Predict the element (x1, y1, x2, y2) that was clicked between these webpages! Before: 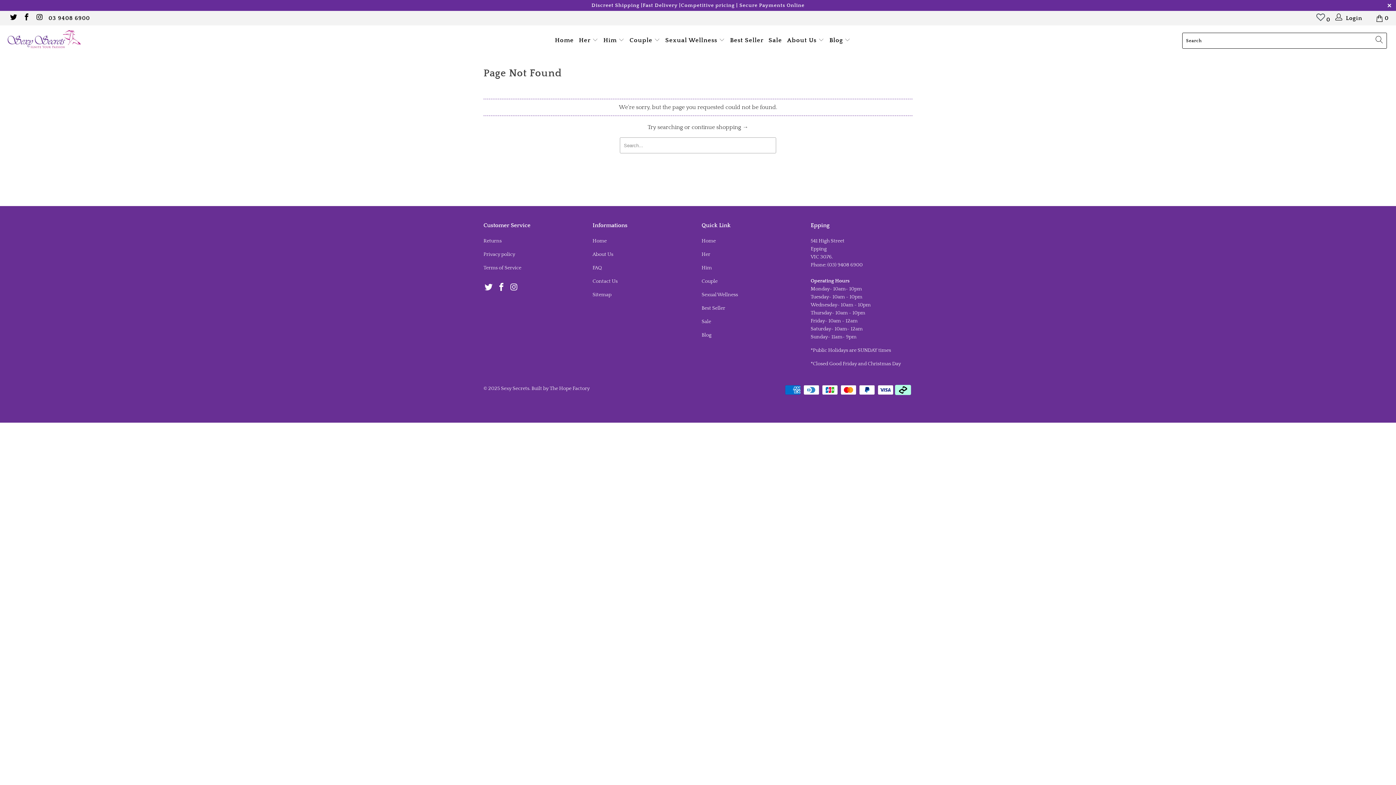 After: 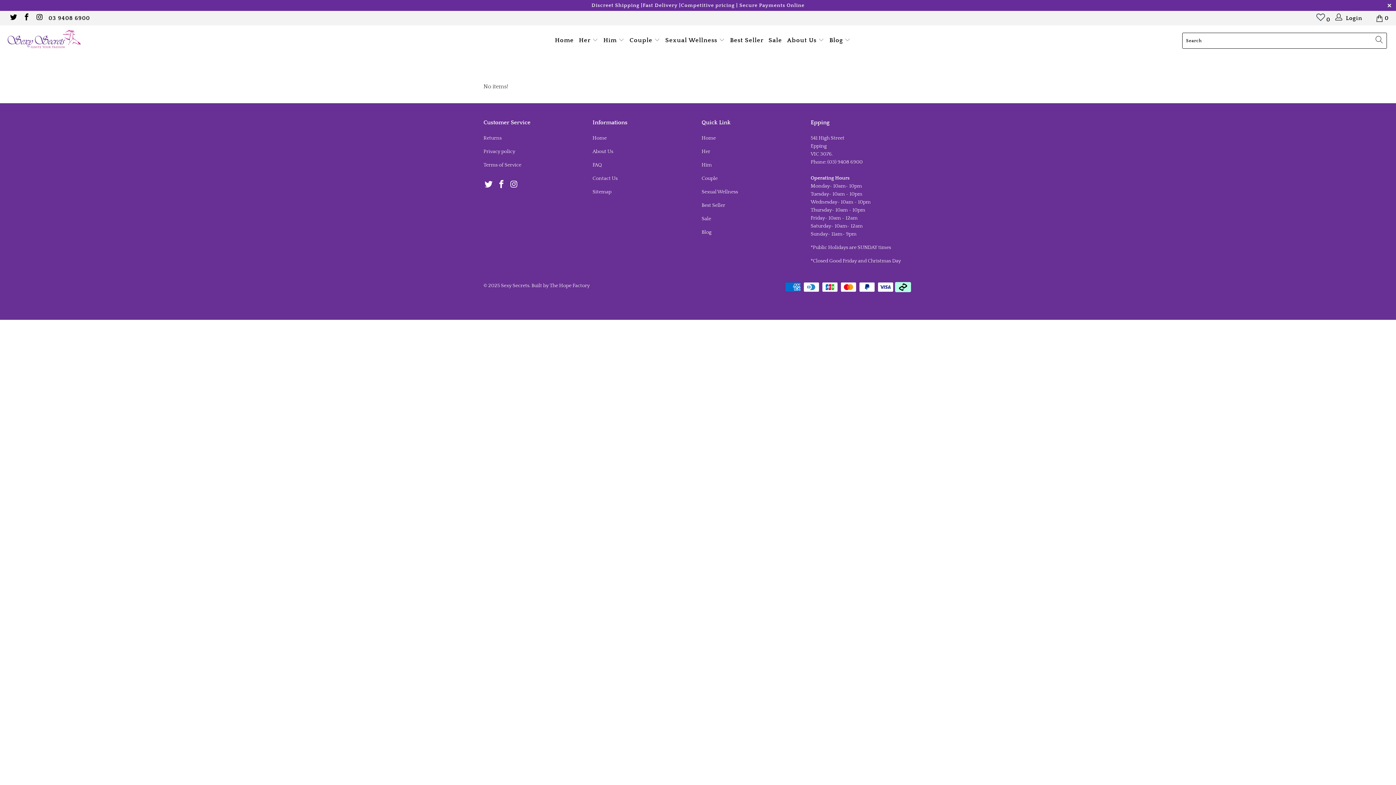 Action: bbox: (1316, 13, 1325, 28) label: Wishlist (
0
)